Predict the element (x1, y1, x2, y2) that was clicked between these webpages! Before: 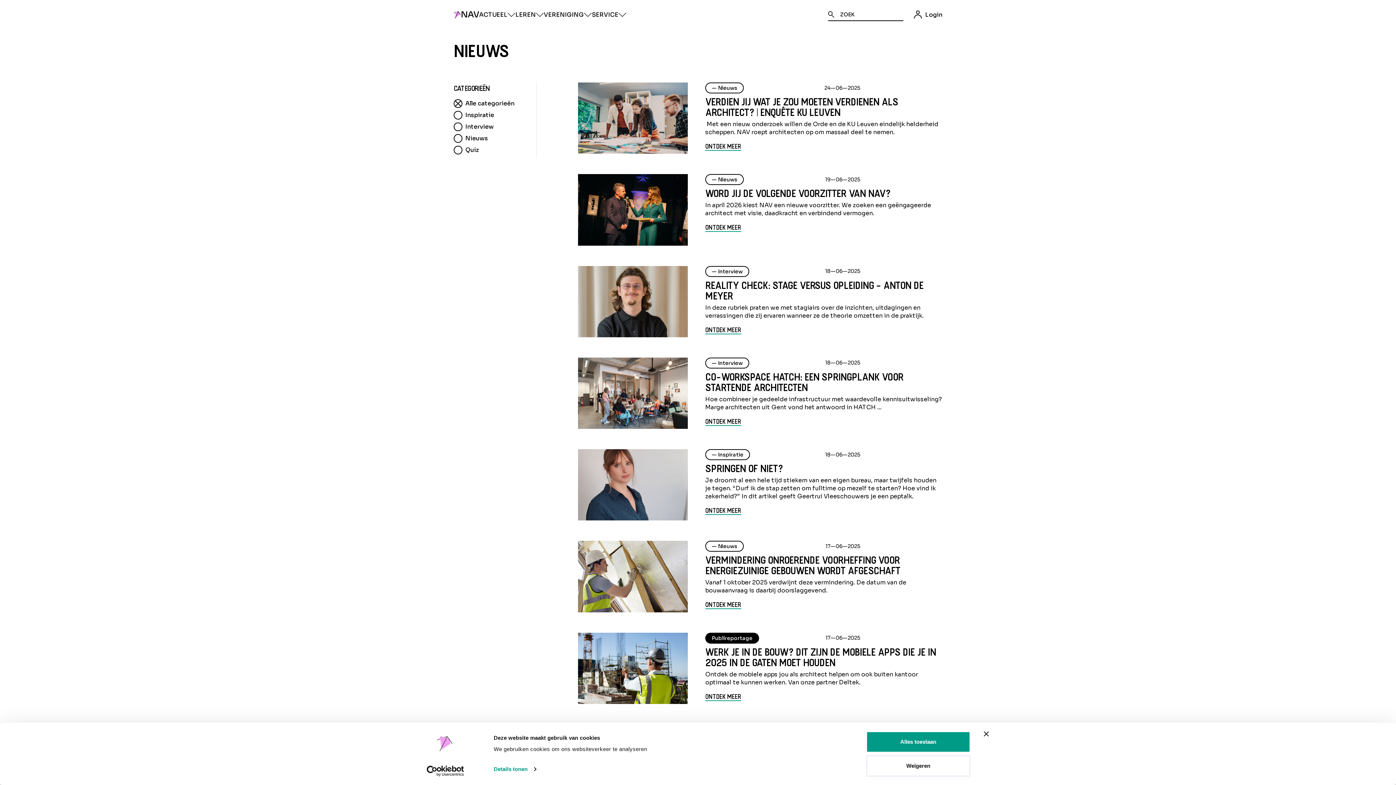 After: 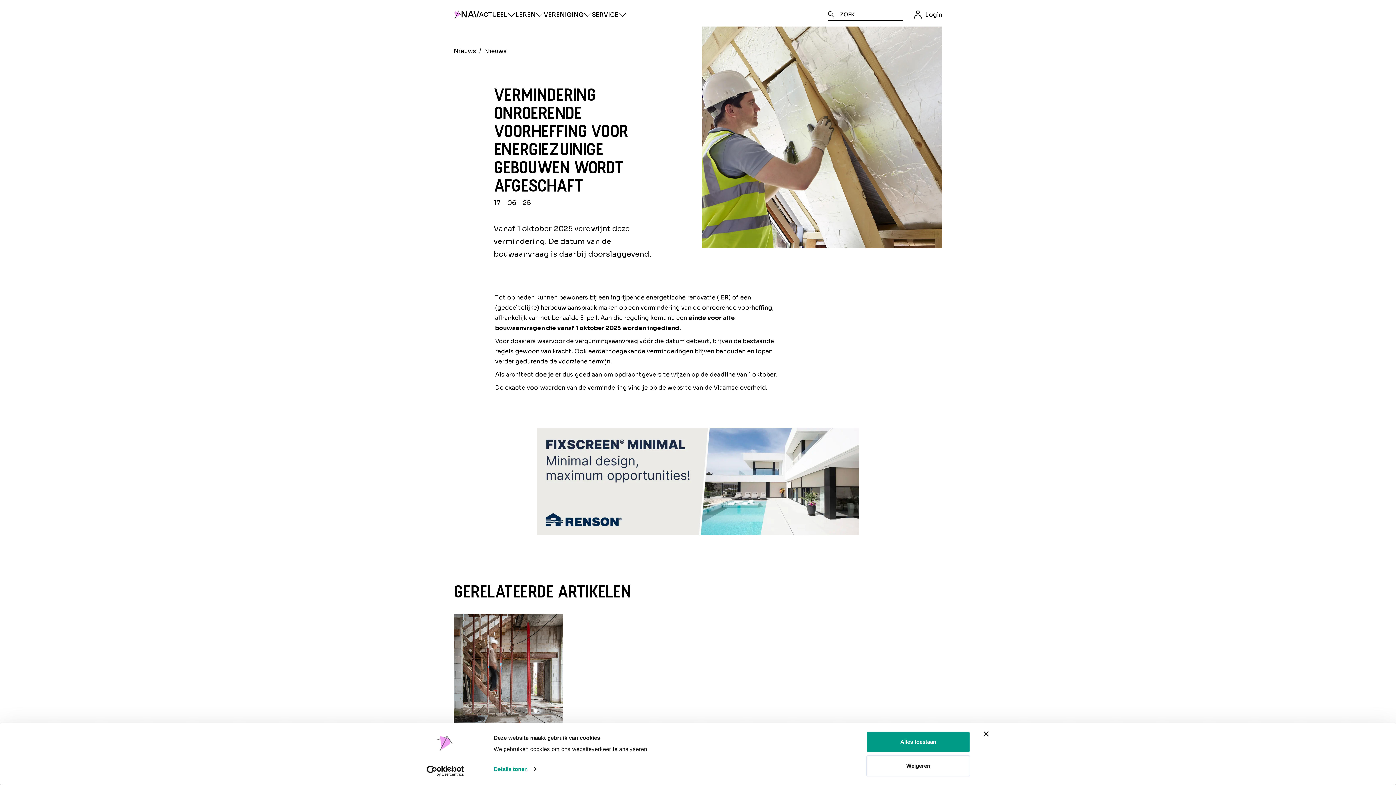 Action: bbox: (569, 541, 951, 612) label: — Nieuws
17—06—2025
VERMINDERING ONROERENDE VOORHEFFING VOOR ENERGIEZUINIGE GEBOUWEN WORDT AFGESCHAFT

Vanaf 1 oktober 2025 verdwijnt deze vermindering. De datum van de bouwaanvraag is daarbij doorslaggevend.

ONTDEK MEER